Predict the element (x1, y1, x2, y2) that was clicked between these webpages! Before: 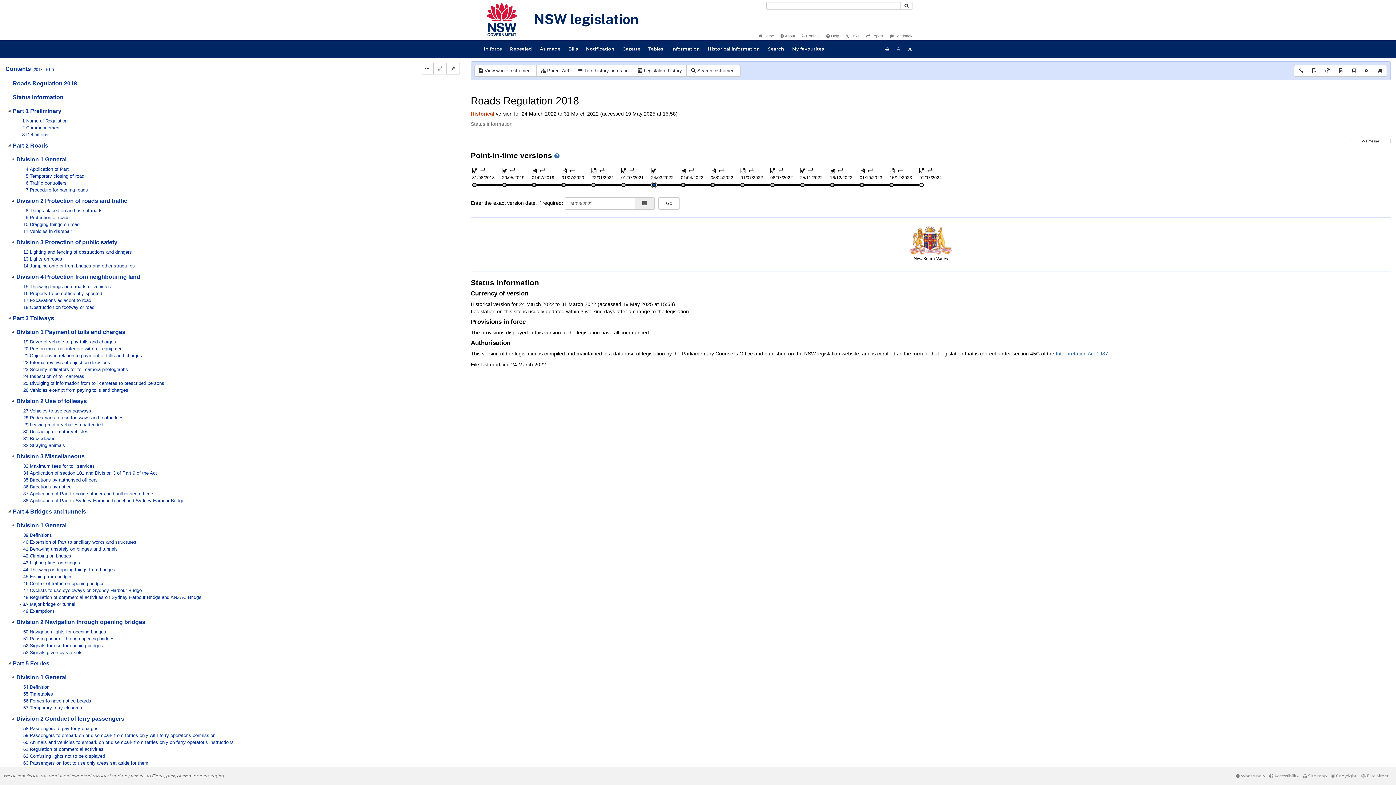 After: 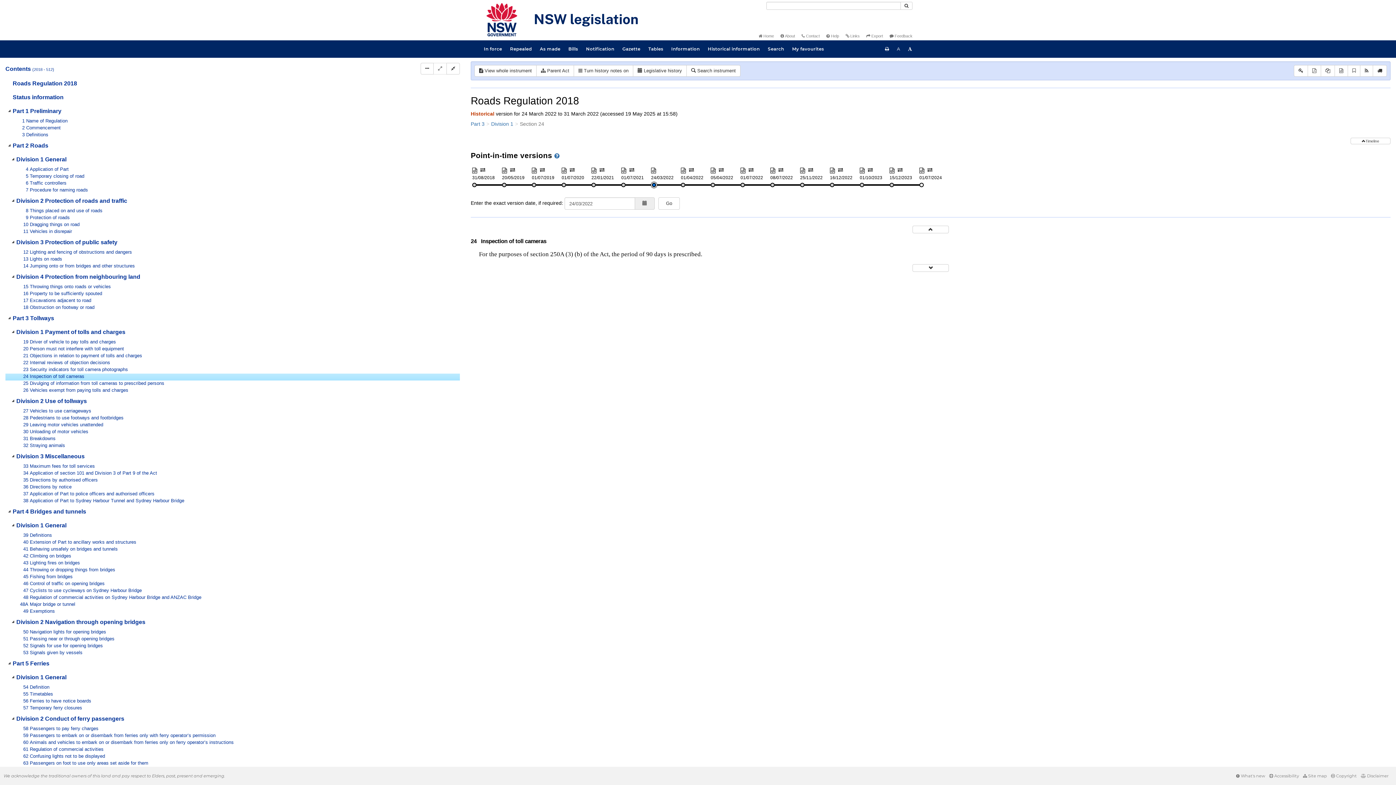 Action: label: 24 Inspection of toll cameras bbox: (20, 373, 104, 380)